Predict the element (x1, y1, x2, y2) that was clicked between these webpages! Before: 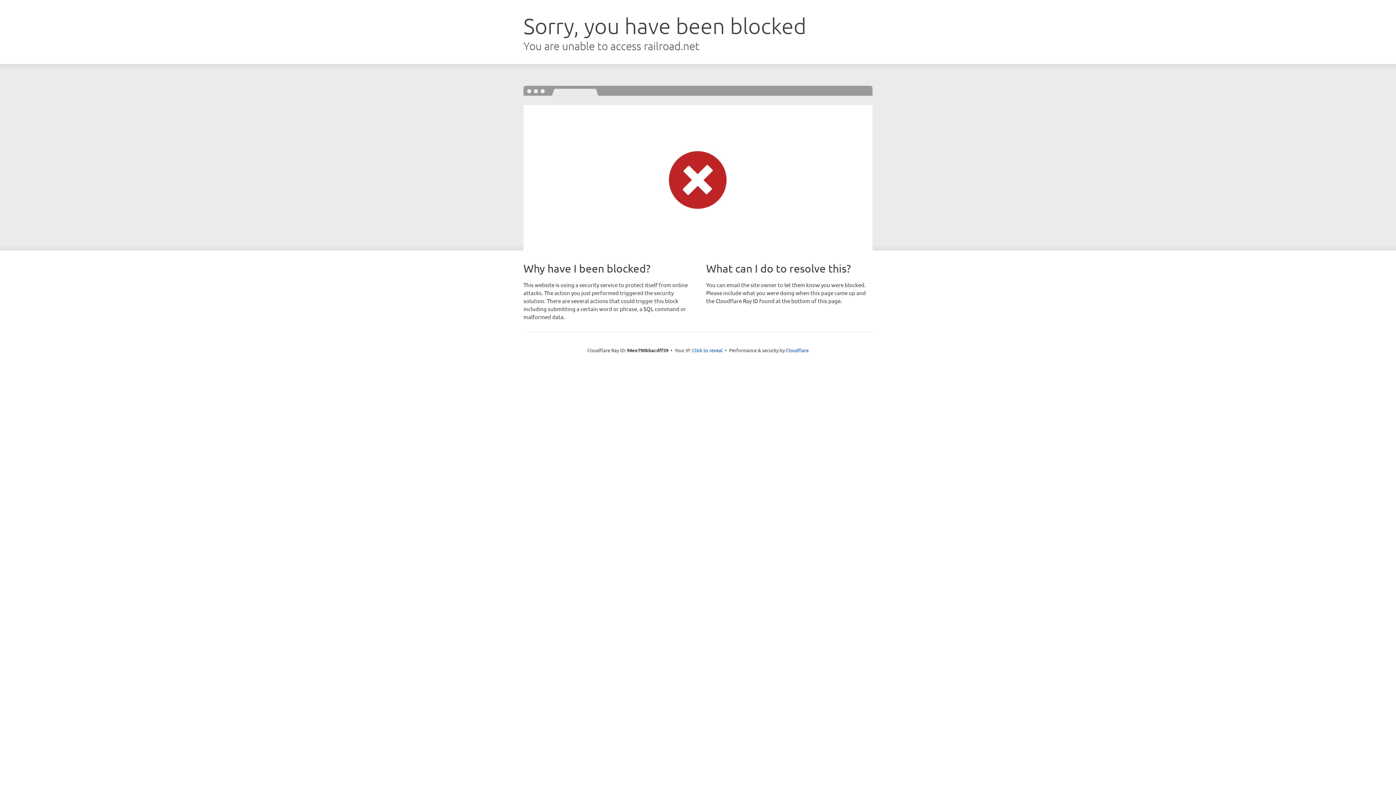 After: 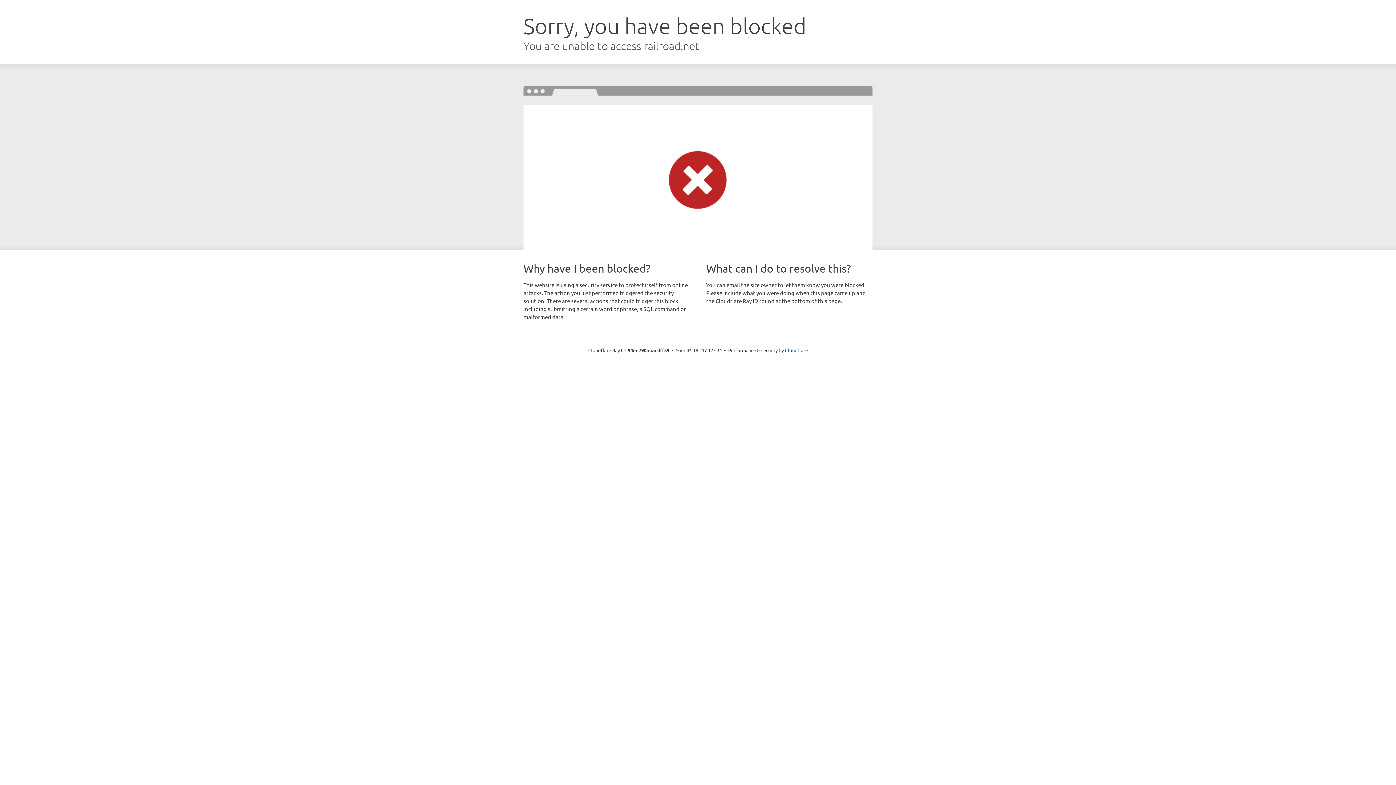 Action: label: Click to reveal bbox: (692, 346, 722, 353)